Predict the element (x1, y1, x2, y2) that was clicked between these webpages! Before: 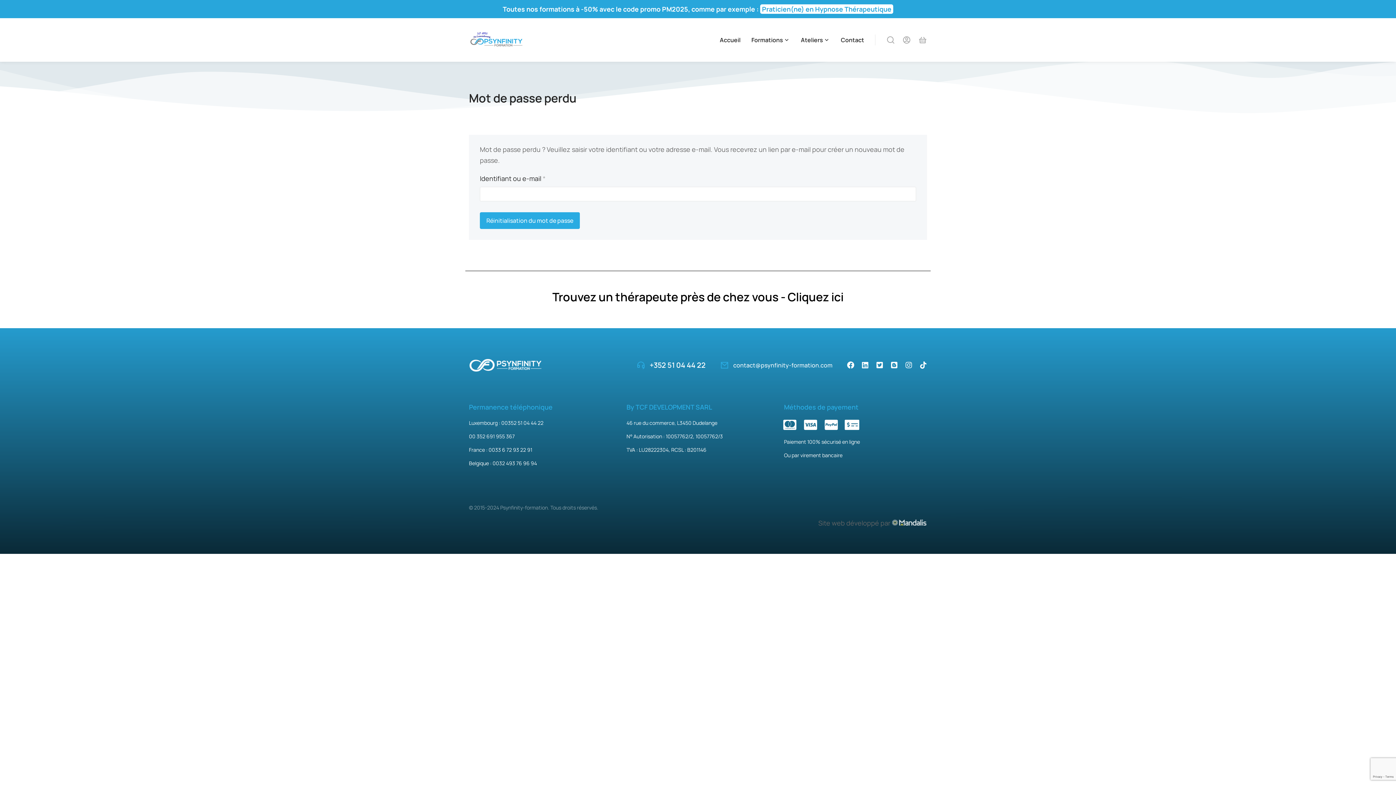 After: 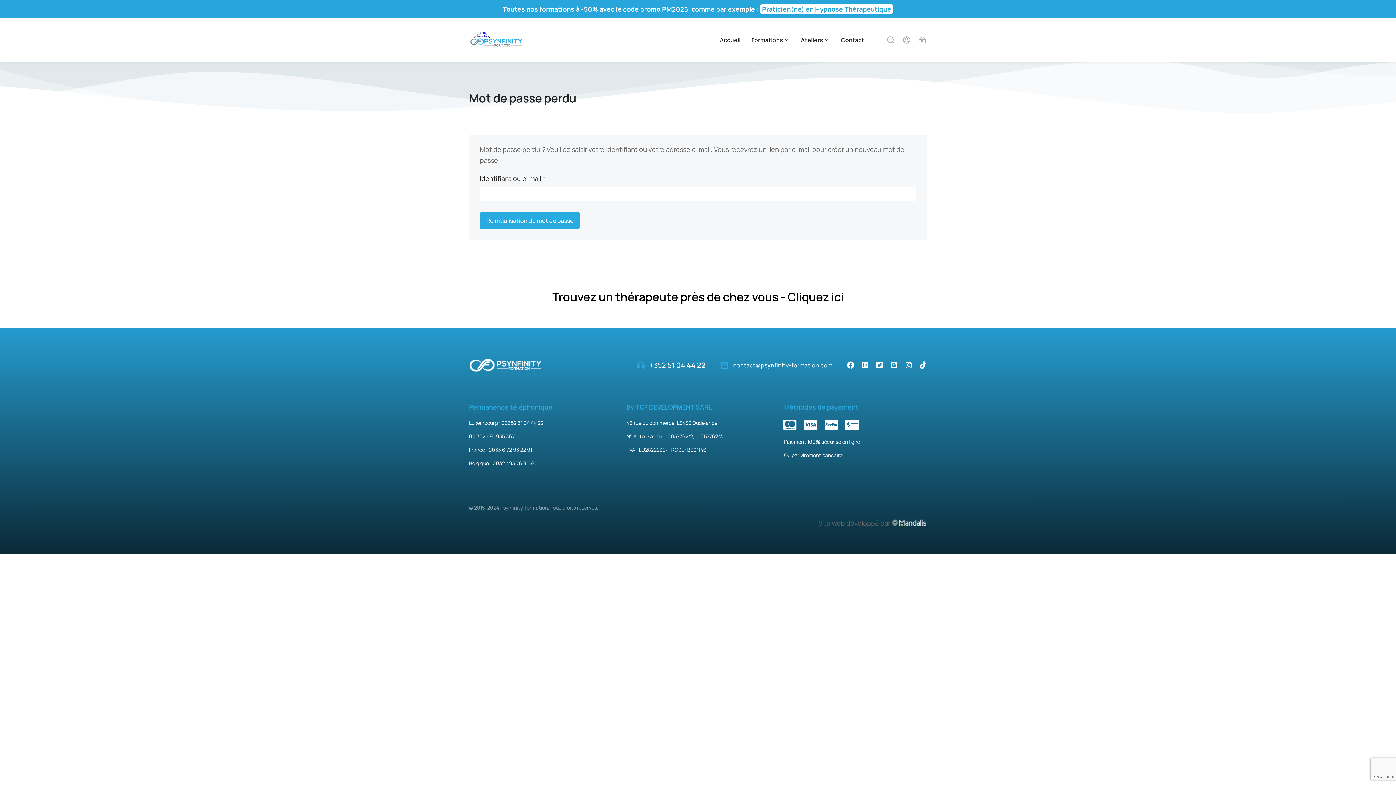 Action: bbox: (636, 361, 645, 369)